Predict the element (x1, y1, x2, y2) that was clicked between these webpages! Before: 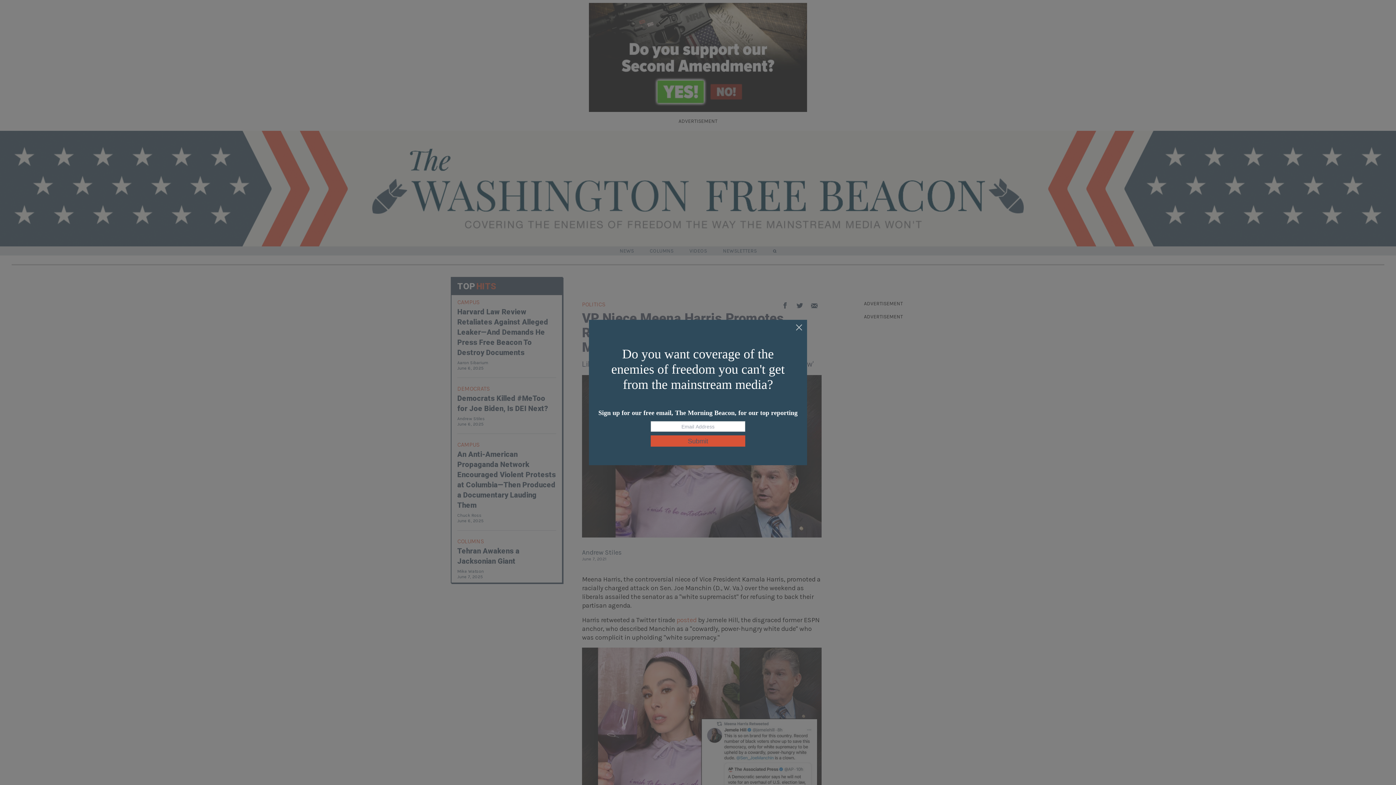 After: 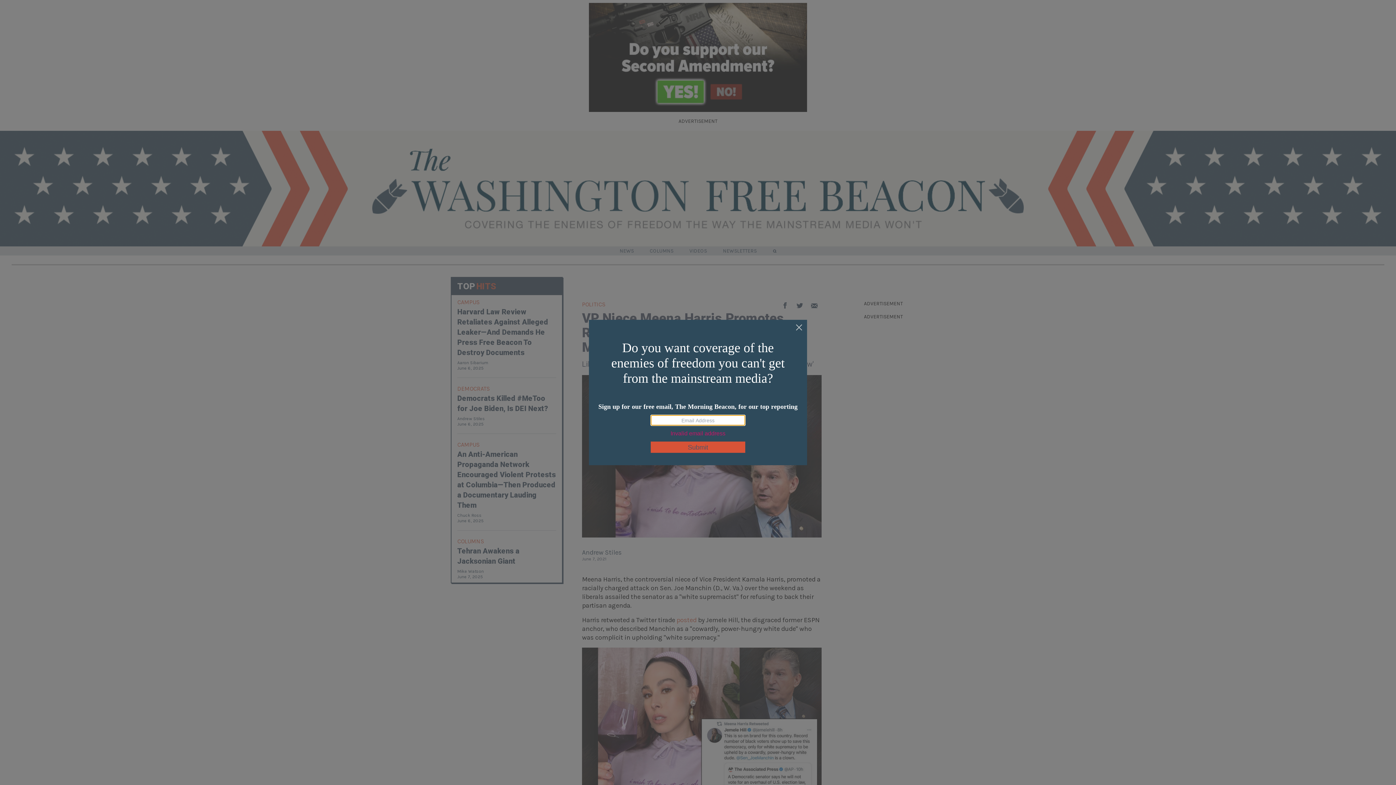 Action: bbox: (650, 435, 745, 446) label: Submit